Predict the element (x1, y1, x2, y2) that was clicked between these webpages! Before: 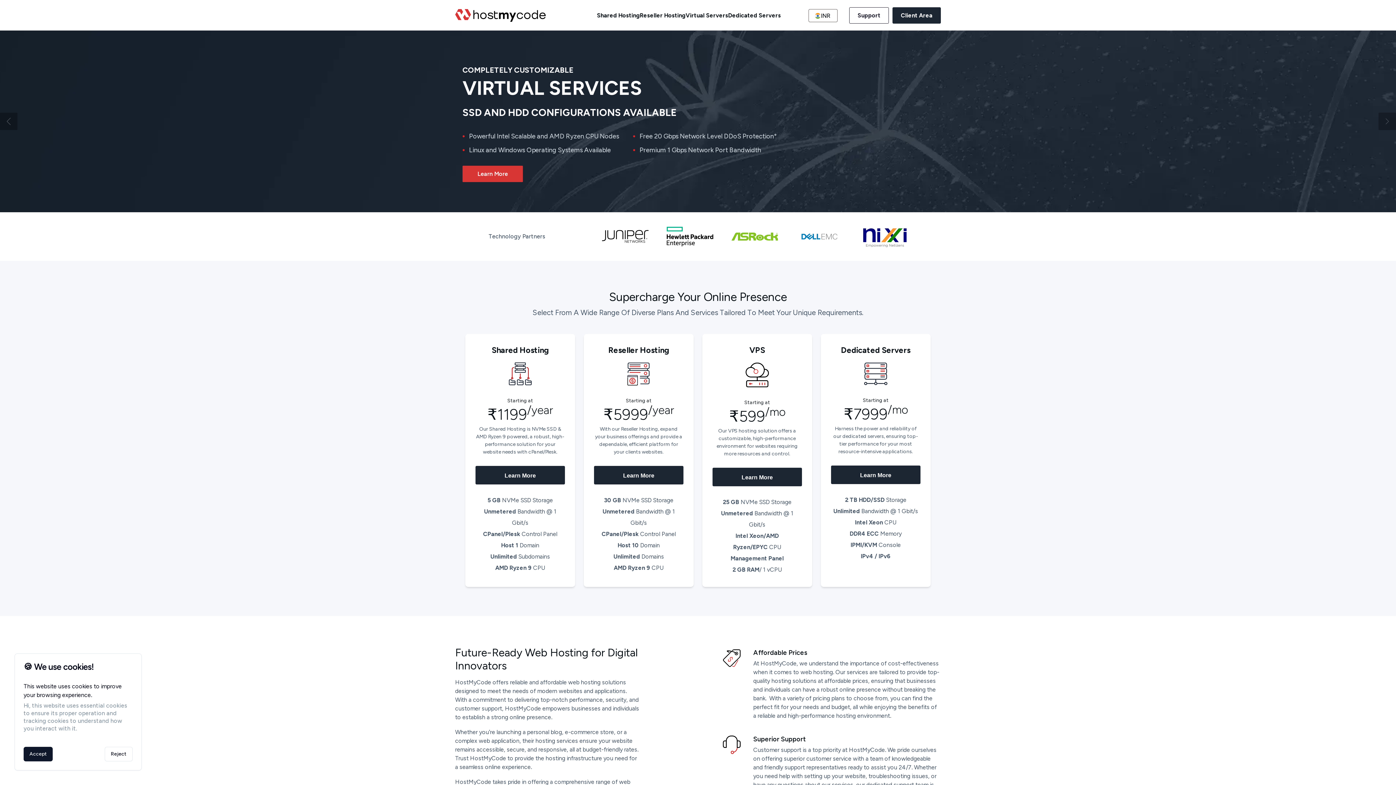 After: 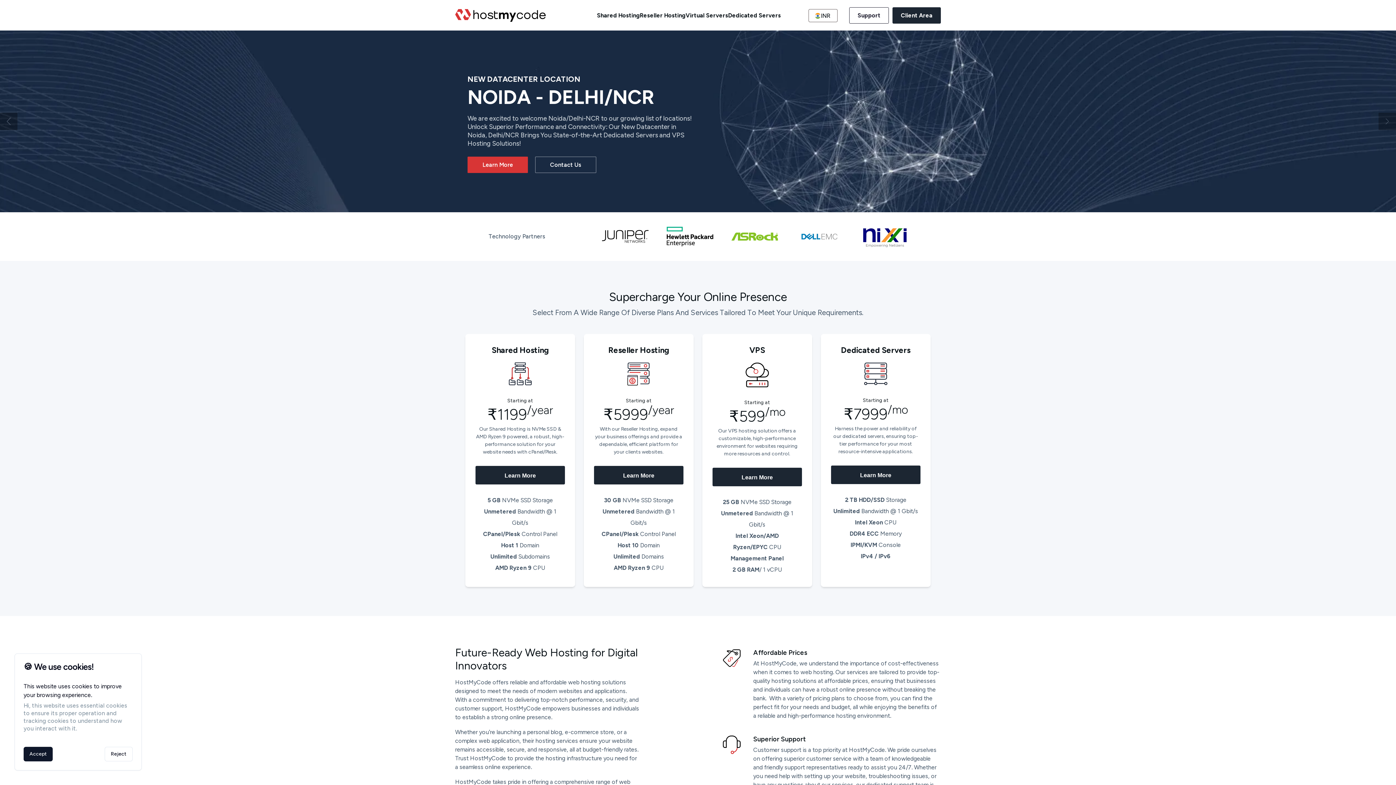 Action: bbox: (455, 9, 545, 21)